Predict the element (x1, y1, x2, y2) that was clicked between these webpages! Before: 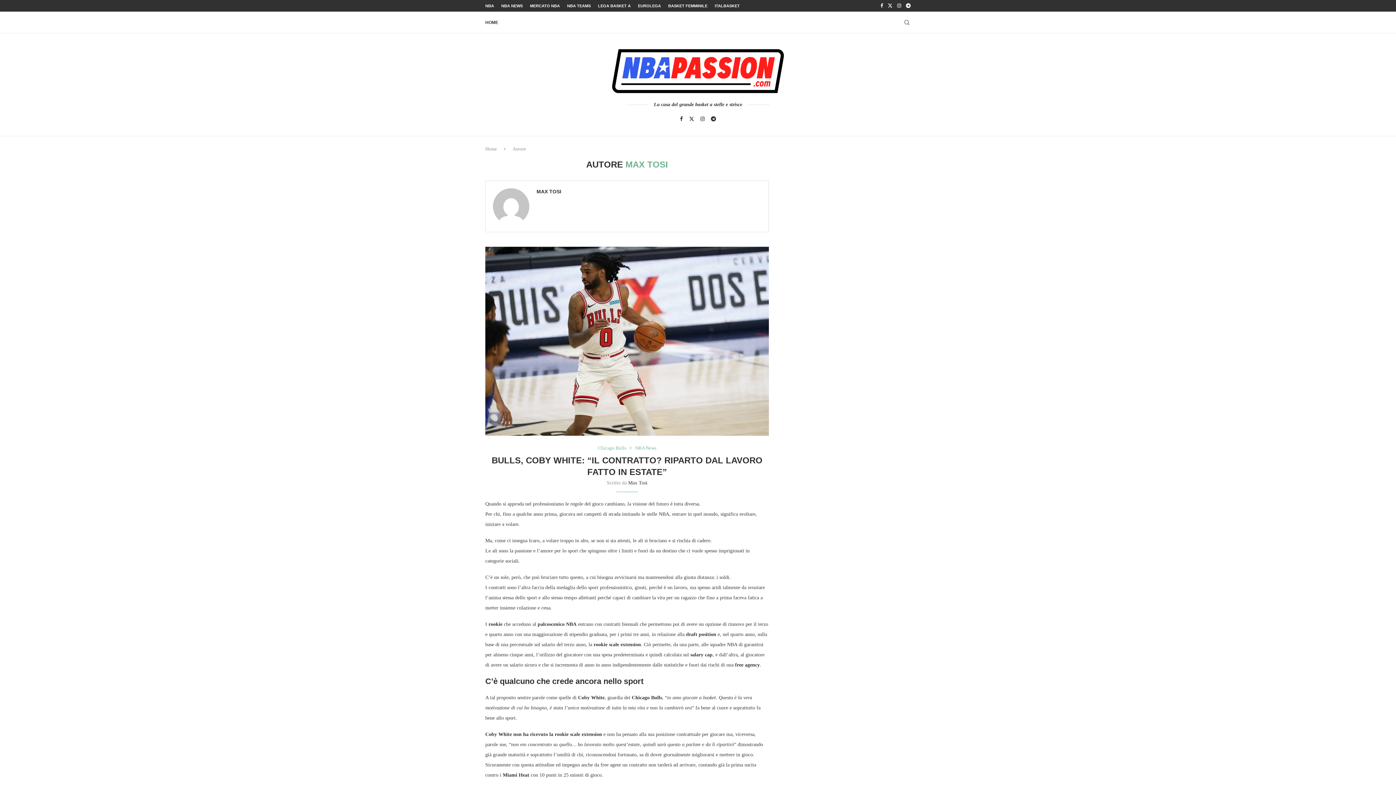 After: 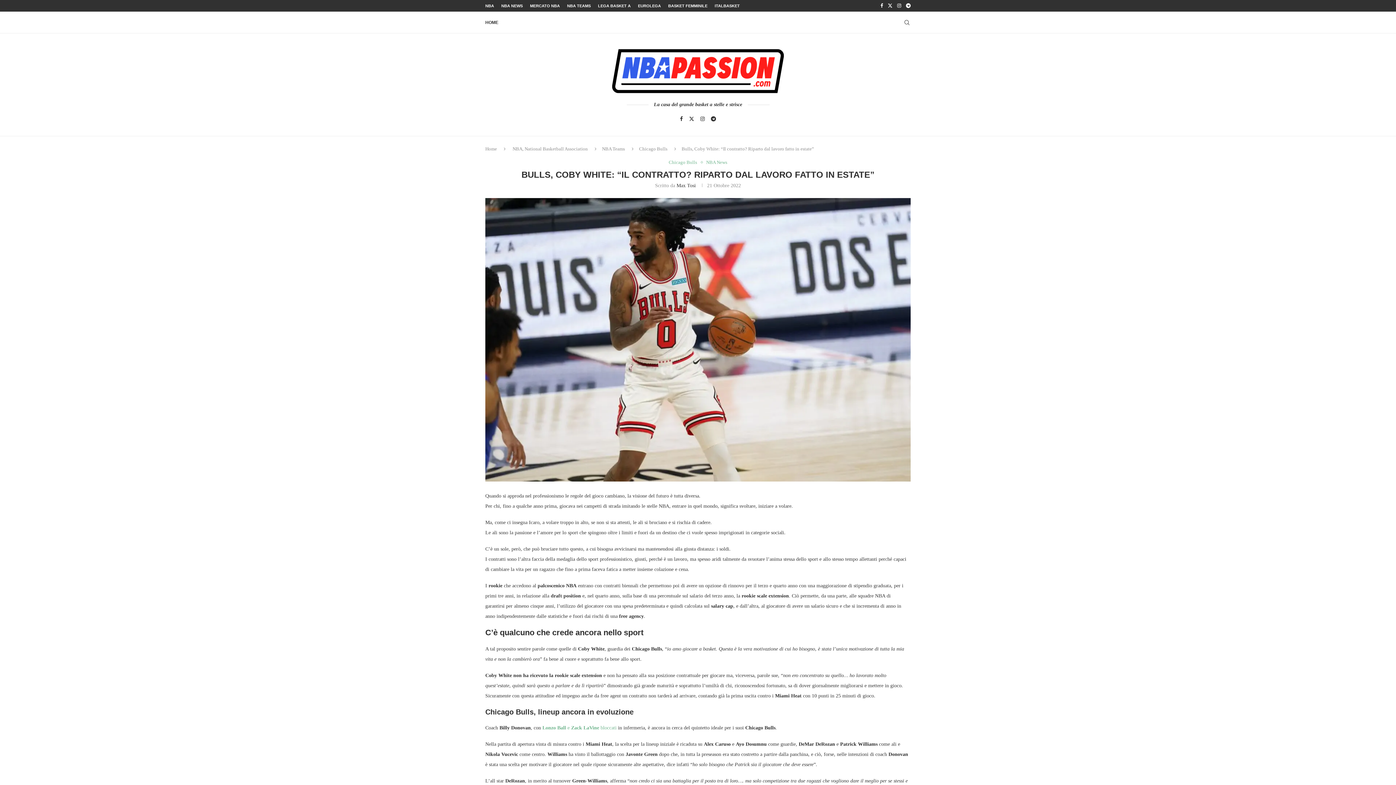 Action: bbox: (485, 246, 769, 252)